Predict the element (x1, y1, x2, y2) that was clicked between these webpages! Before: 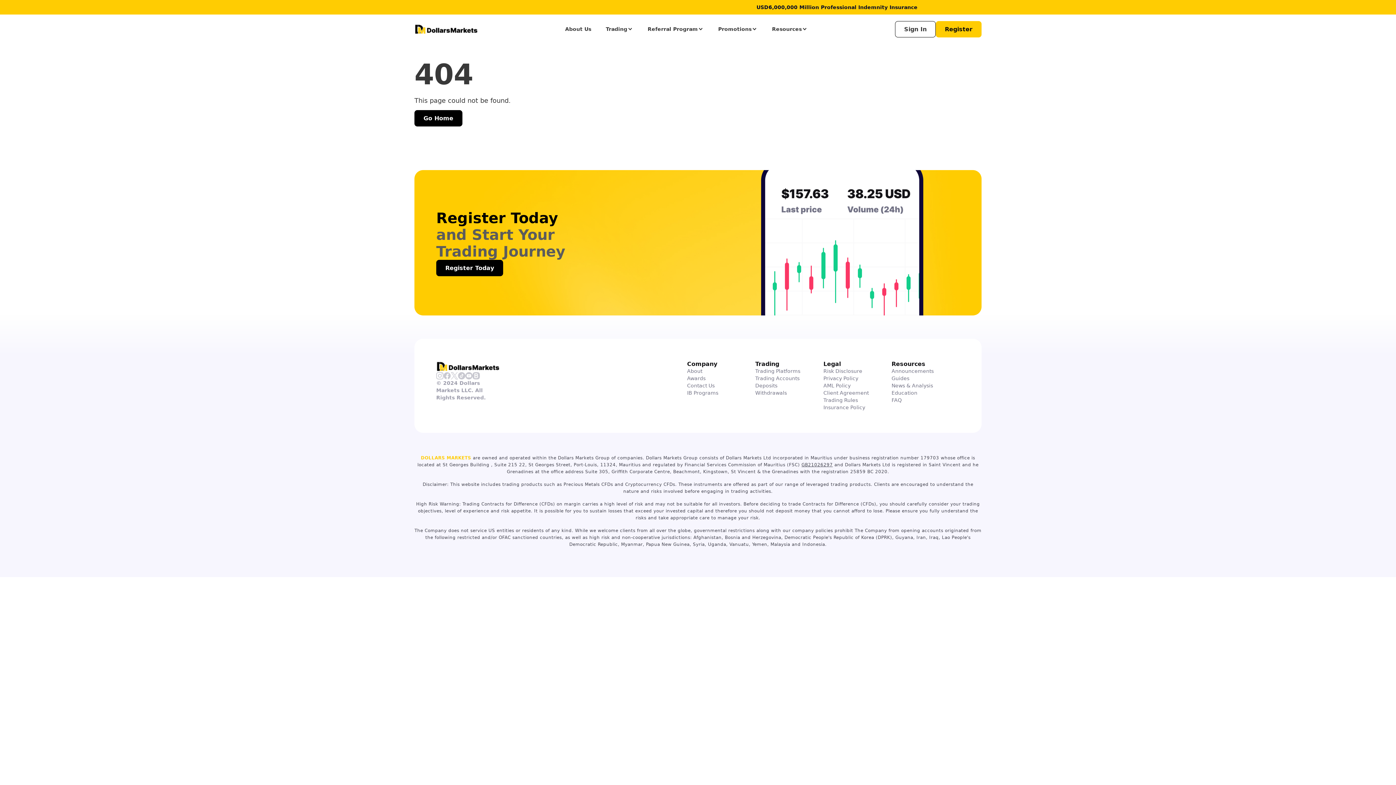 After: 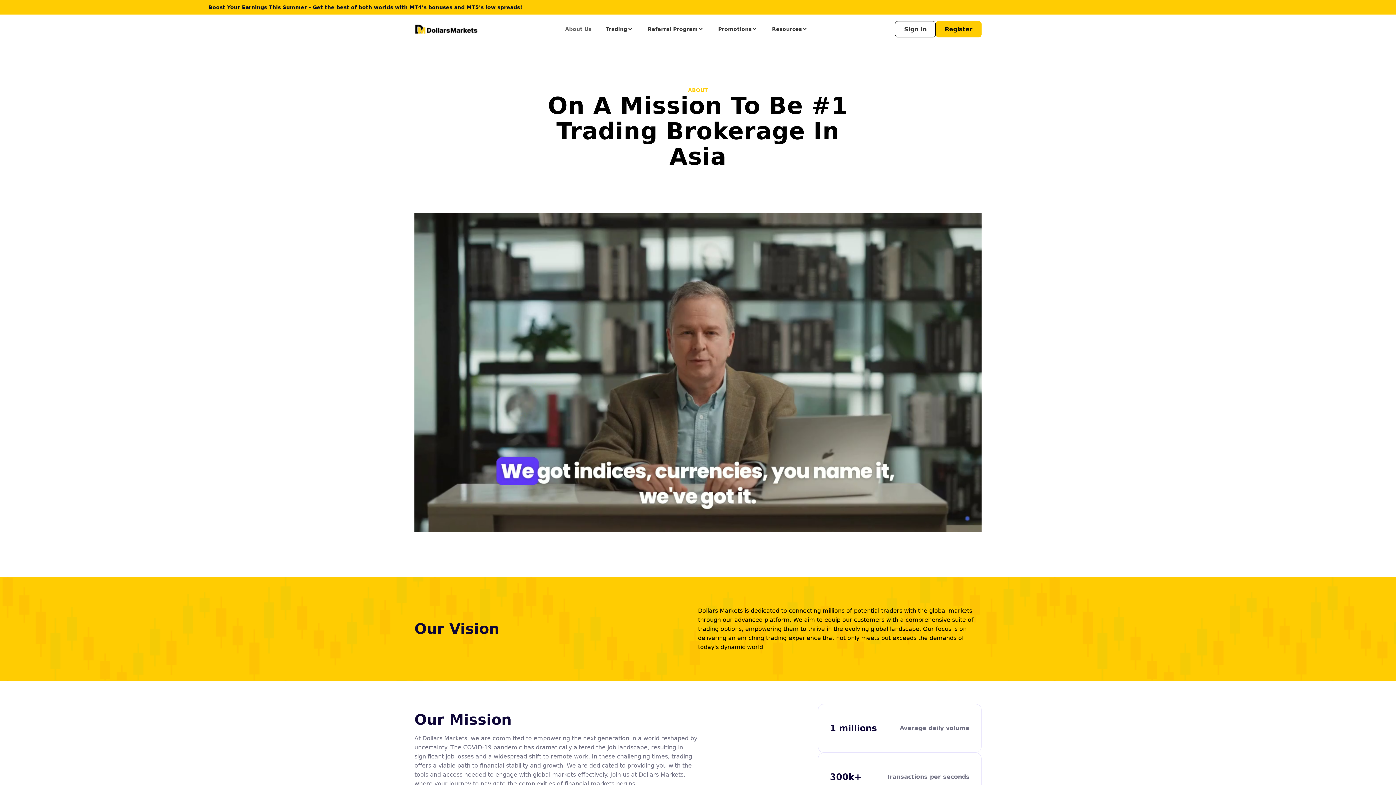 Action: label: About Us bbox: (565, 26, 591, 32)